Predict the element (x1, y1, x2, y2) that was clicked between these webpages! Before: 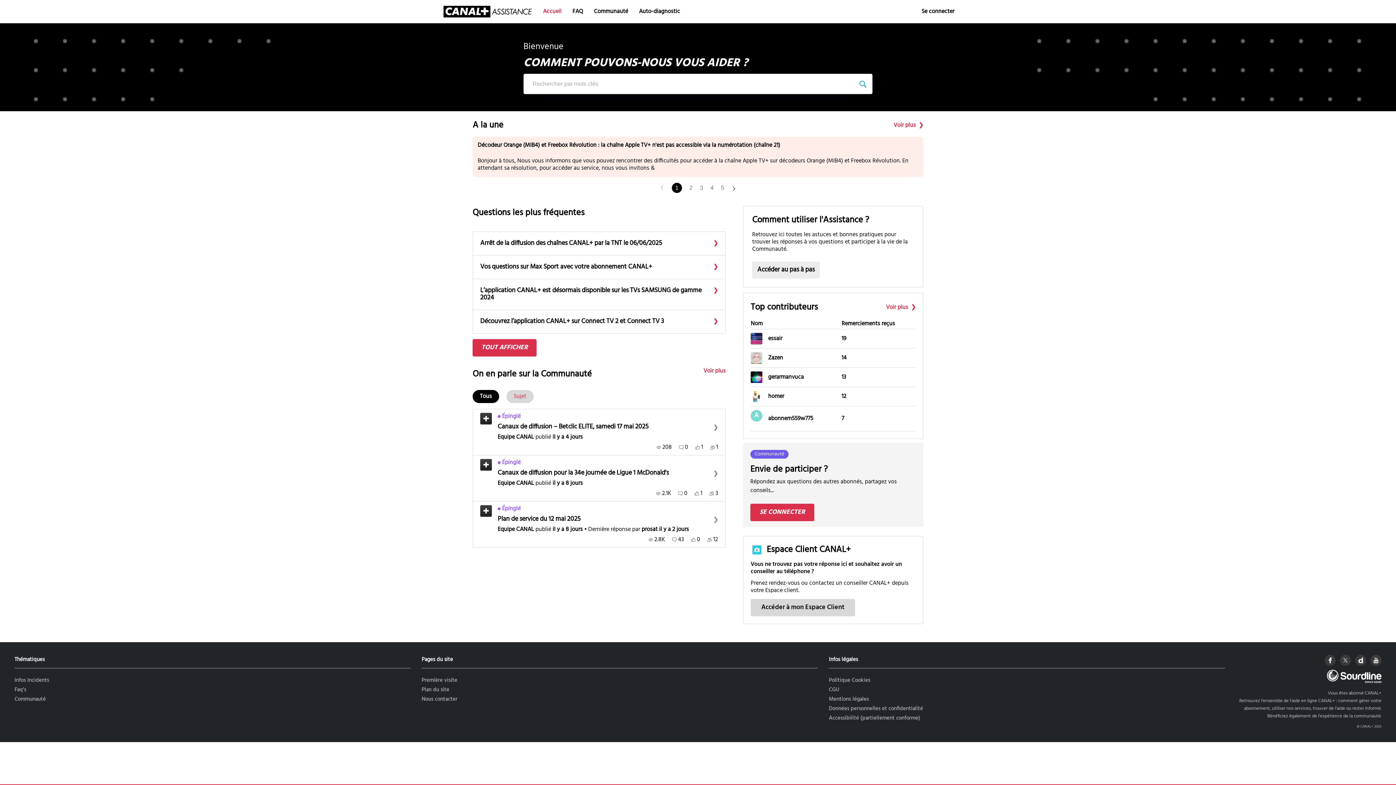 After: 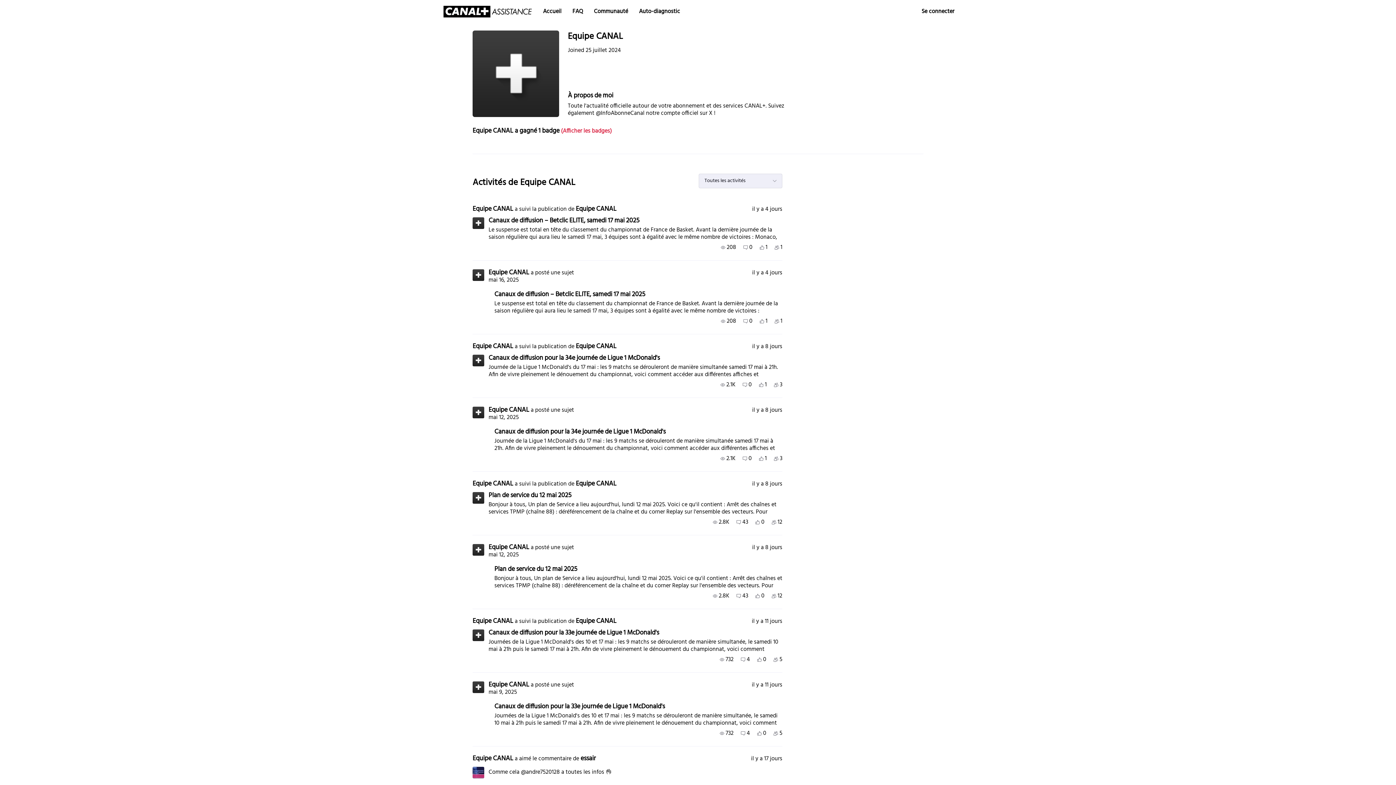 Action: label: Visit Equipe CANAL's profile bbox: (497, 433, 534, 441)